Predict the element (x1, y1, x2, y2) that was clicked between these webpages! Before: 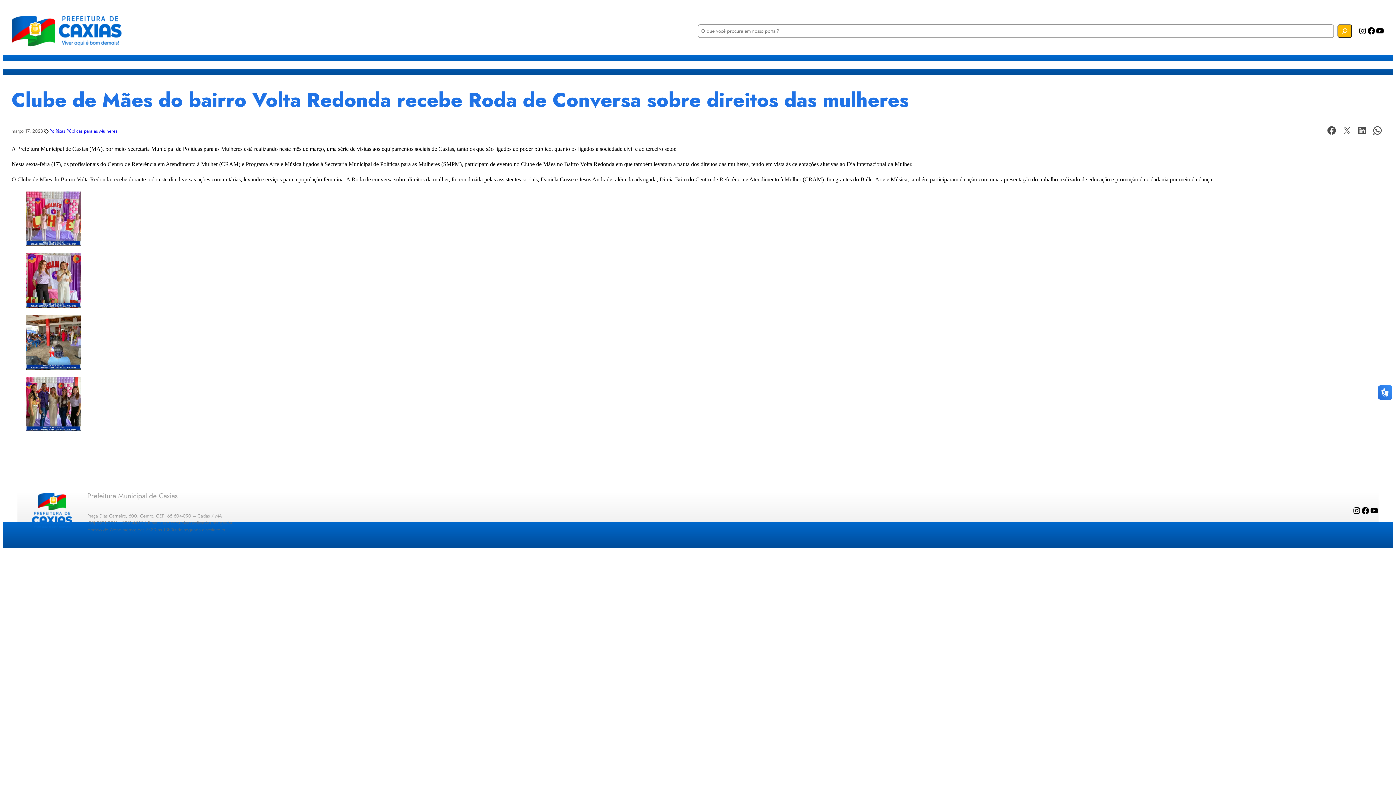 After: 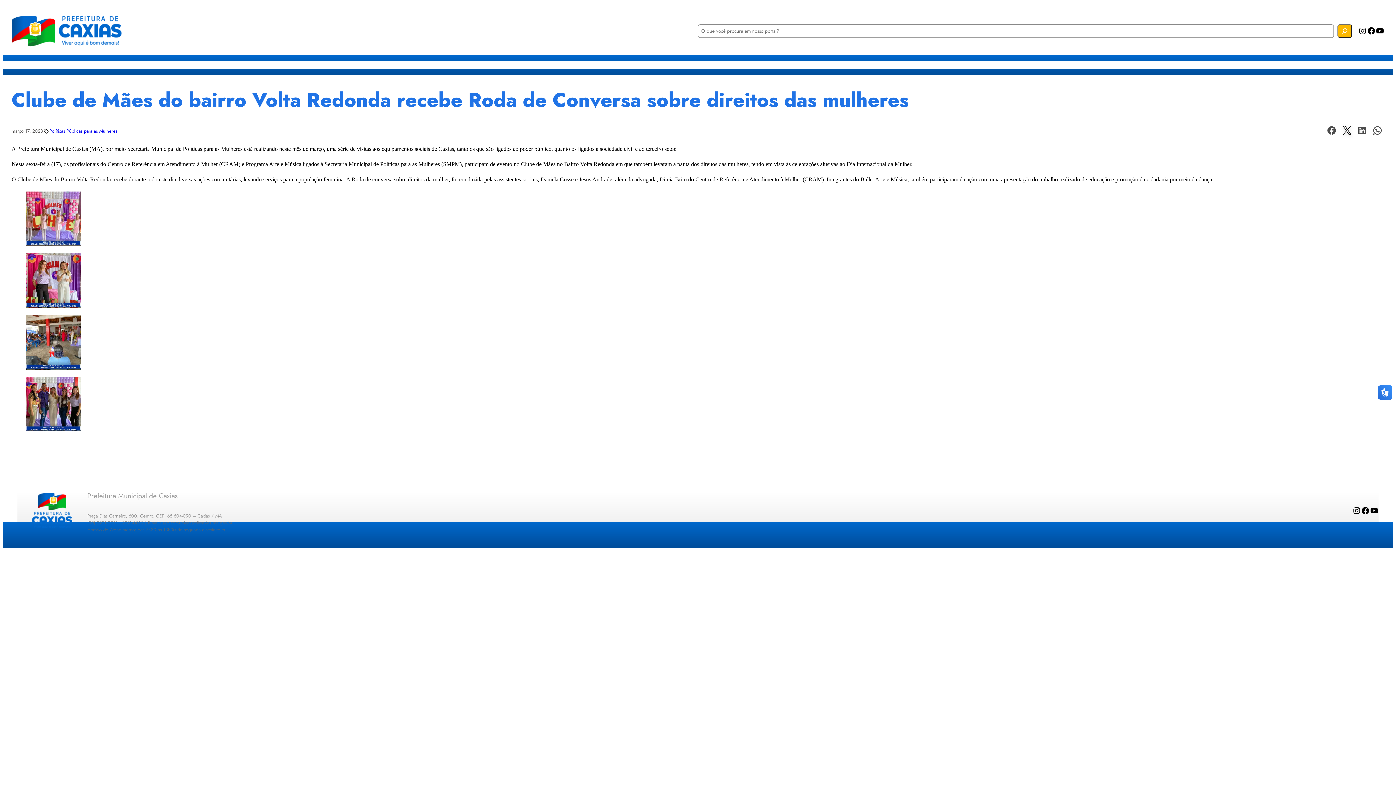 Action: bbox: (1342, 125, 1352, 137)